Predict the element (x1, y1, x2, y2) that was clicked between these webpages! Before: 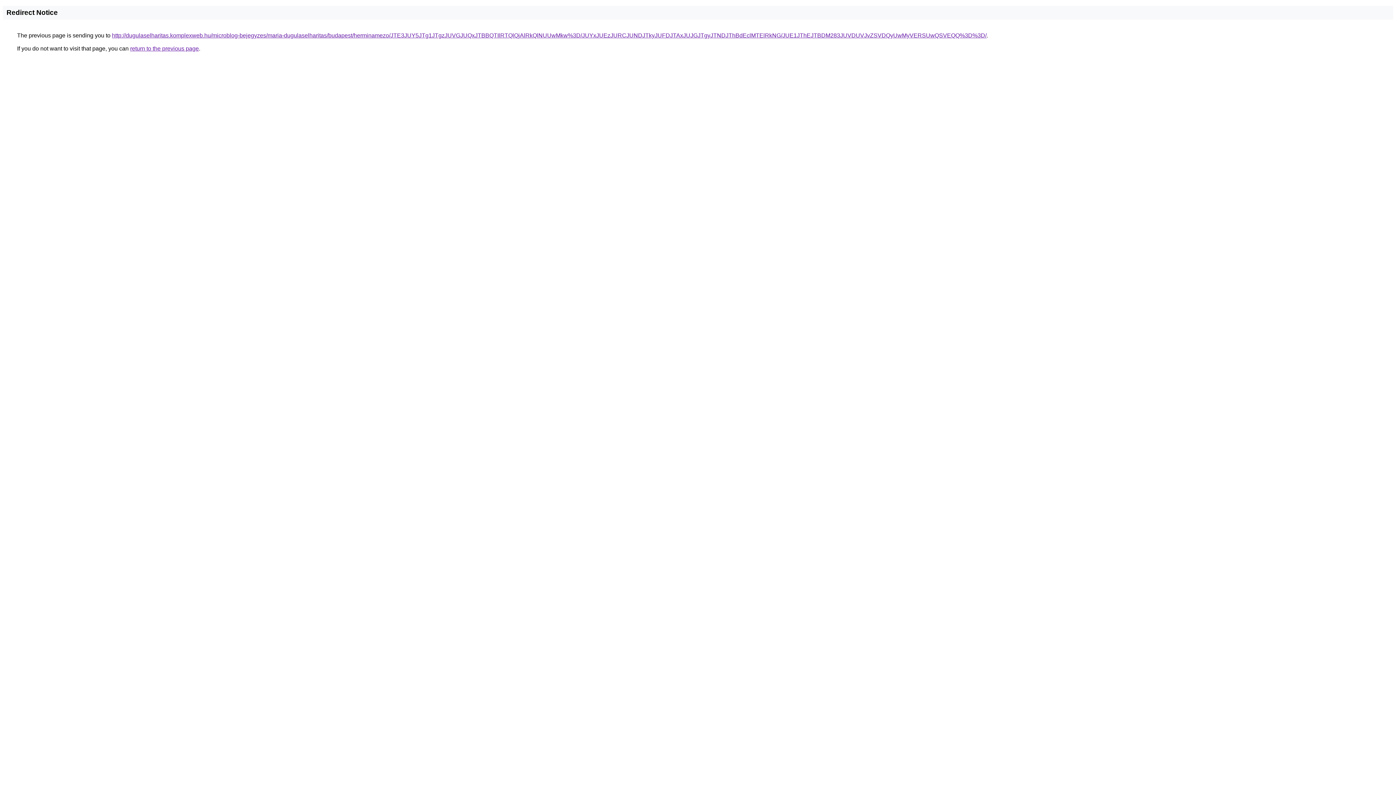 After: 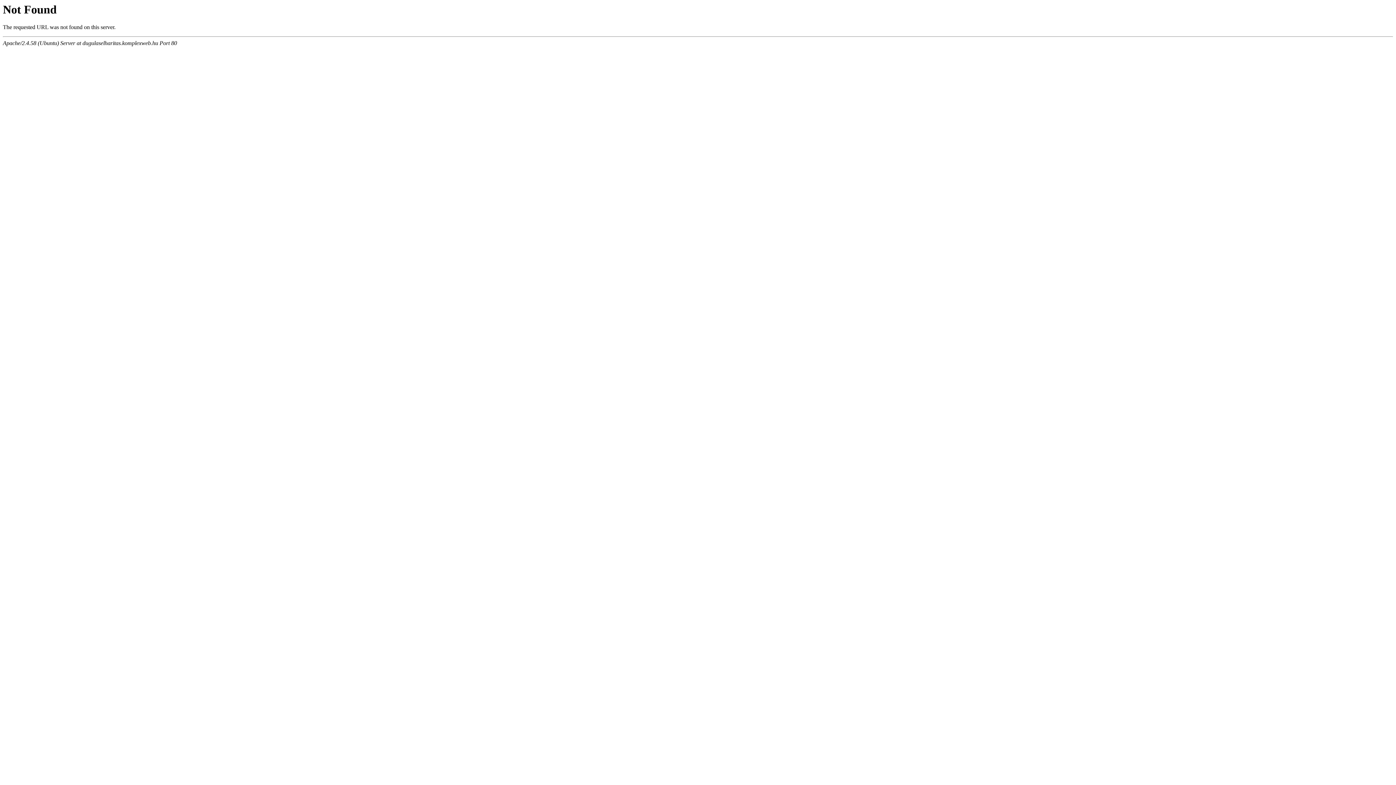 Action: label: http://dugulaselharitas.komplexweb.hu/microblog-bejegyzes/maria-dugulaselharitas/budapest/herminamezo/JTE3JUY5JTg1JTgzJUVGJUQxJTBBQTIlRTQlQjAlRkQlNUUwMkw%3D/JUYxJUEzJURCJUNDJTkyJUFDJTAxJUJGJTgyJTNDJThBdEclMTElRkNG/JUE1JThEJTBDM283JUVDUVJvZSVDQyUwMyVERSUwQSVEQQ%3D%3D/ bbox: (112, 32, 986, 38)